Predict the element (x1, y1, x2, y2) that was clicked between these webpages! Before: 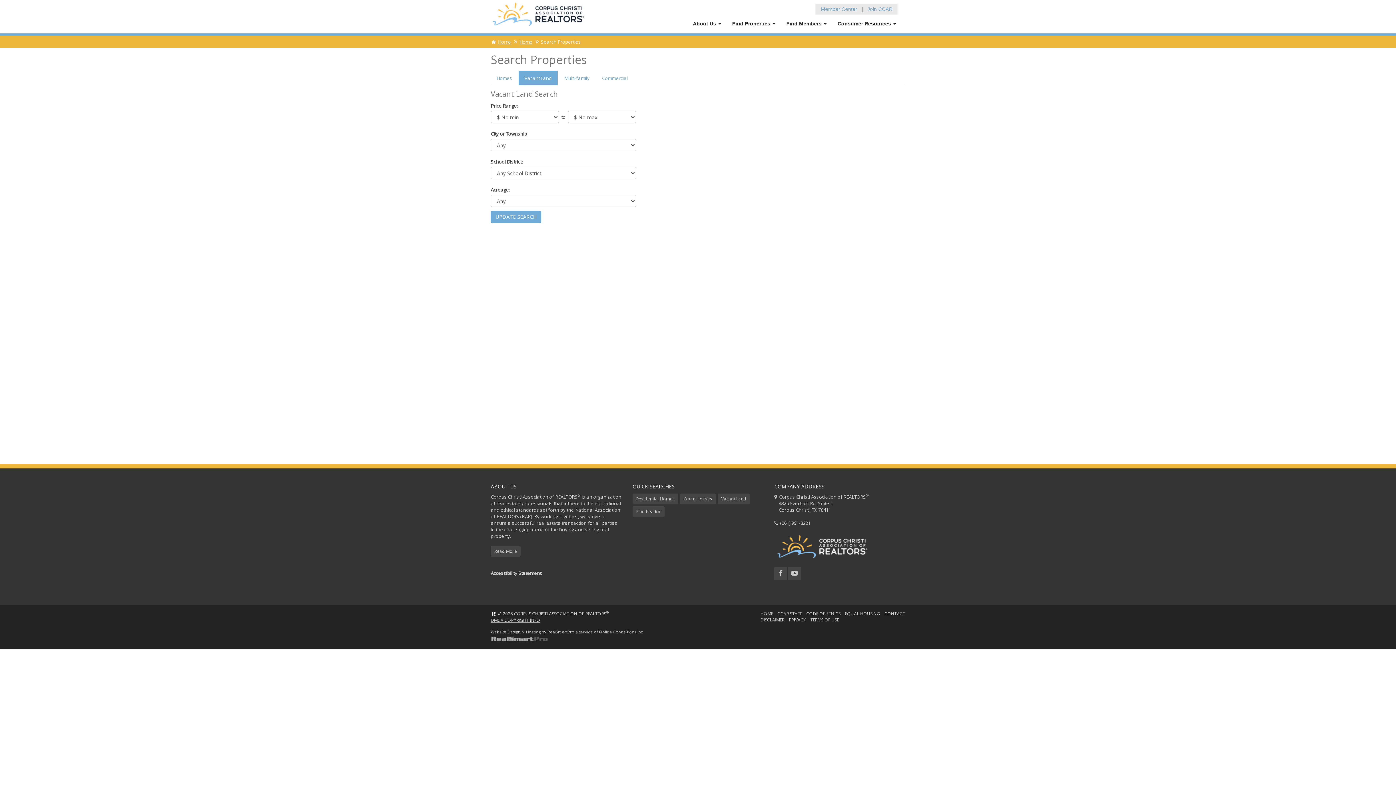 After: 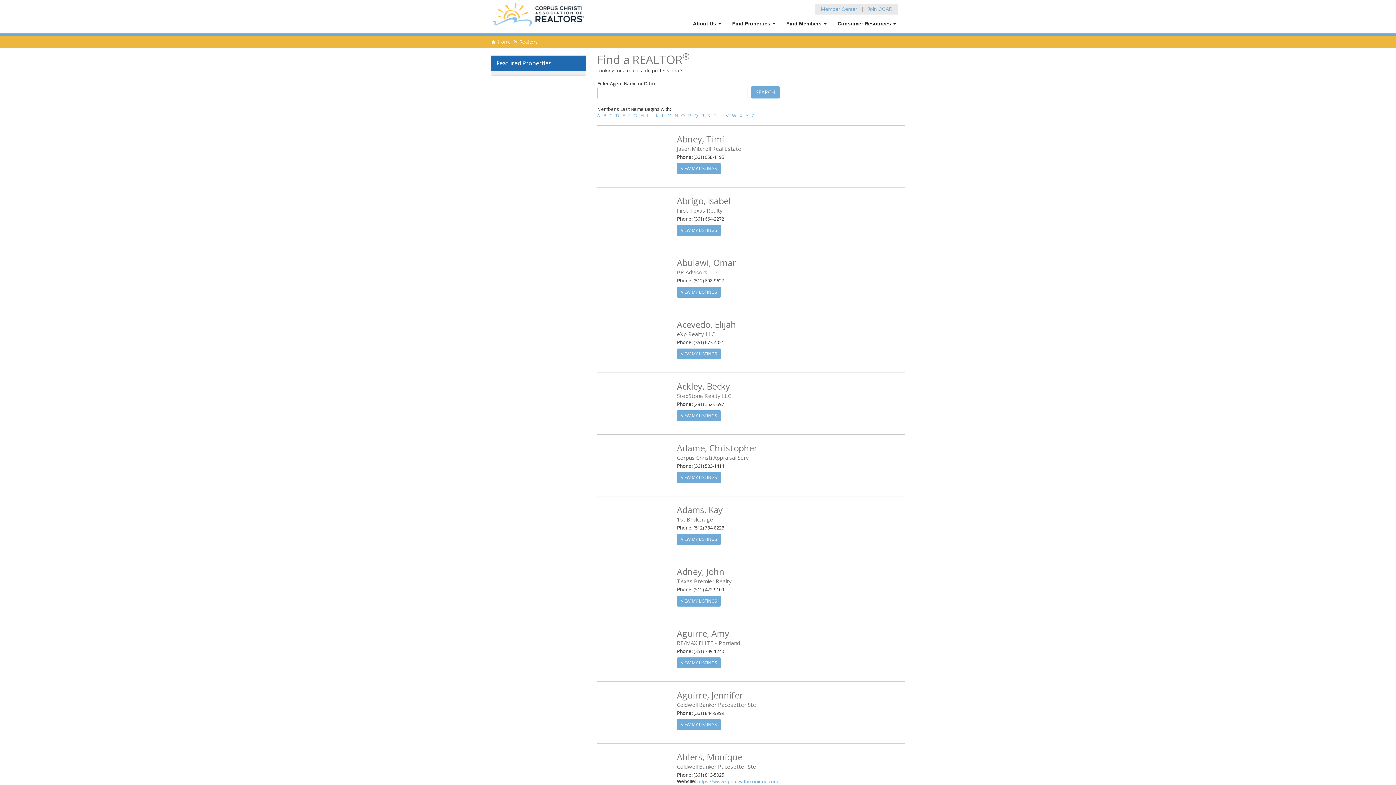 Action: label: Find Realtor bbox: (632, 506, 664, 517)